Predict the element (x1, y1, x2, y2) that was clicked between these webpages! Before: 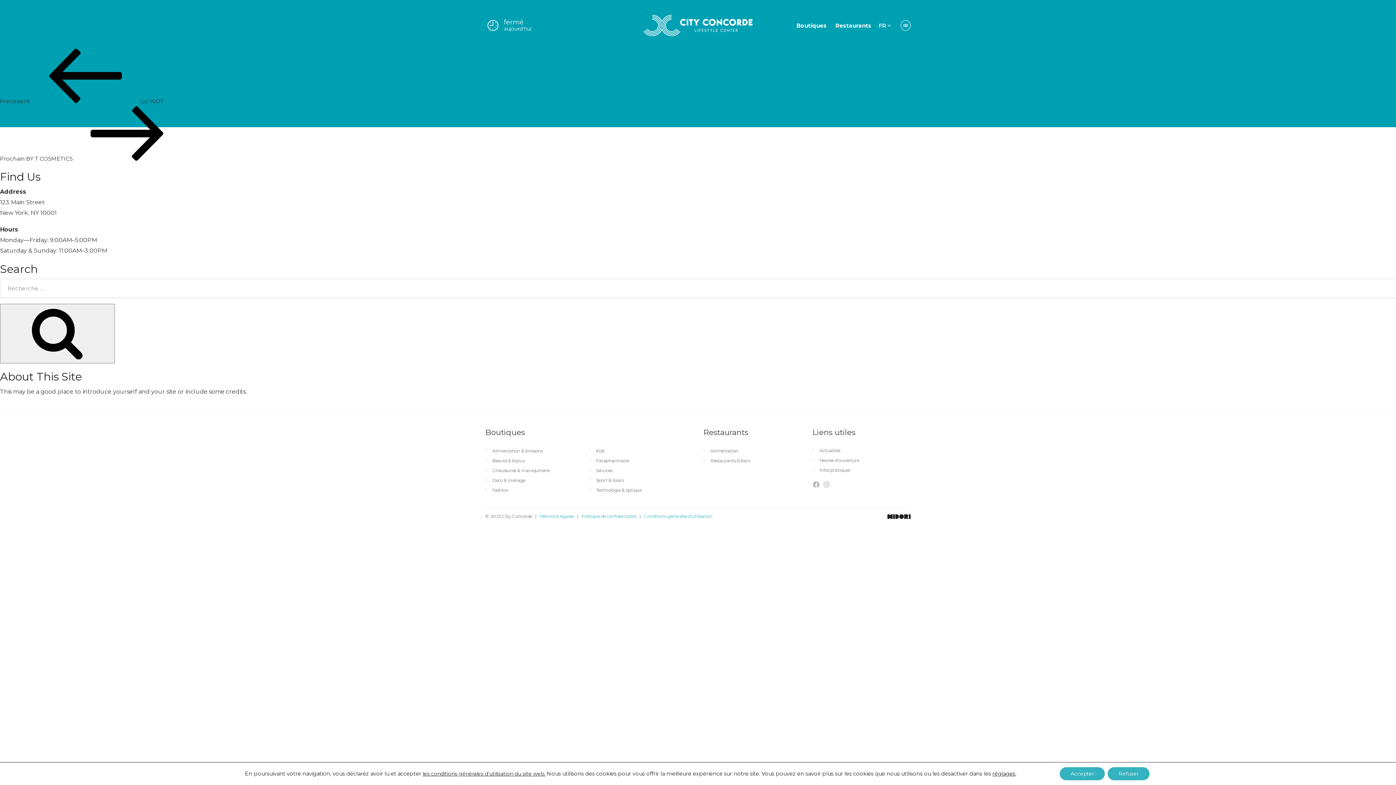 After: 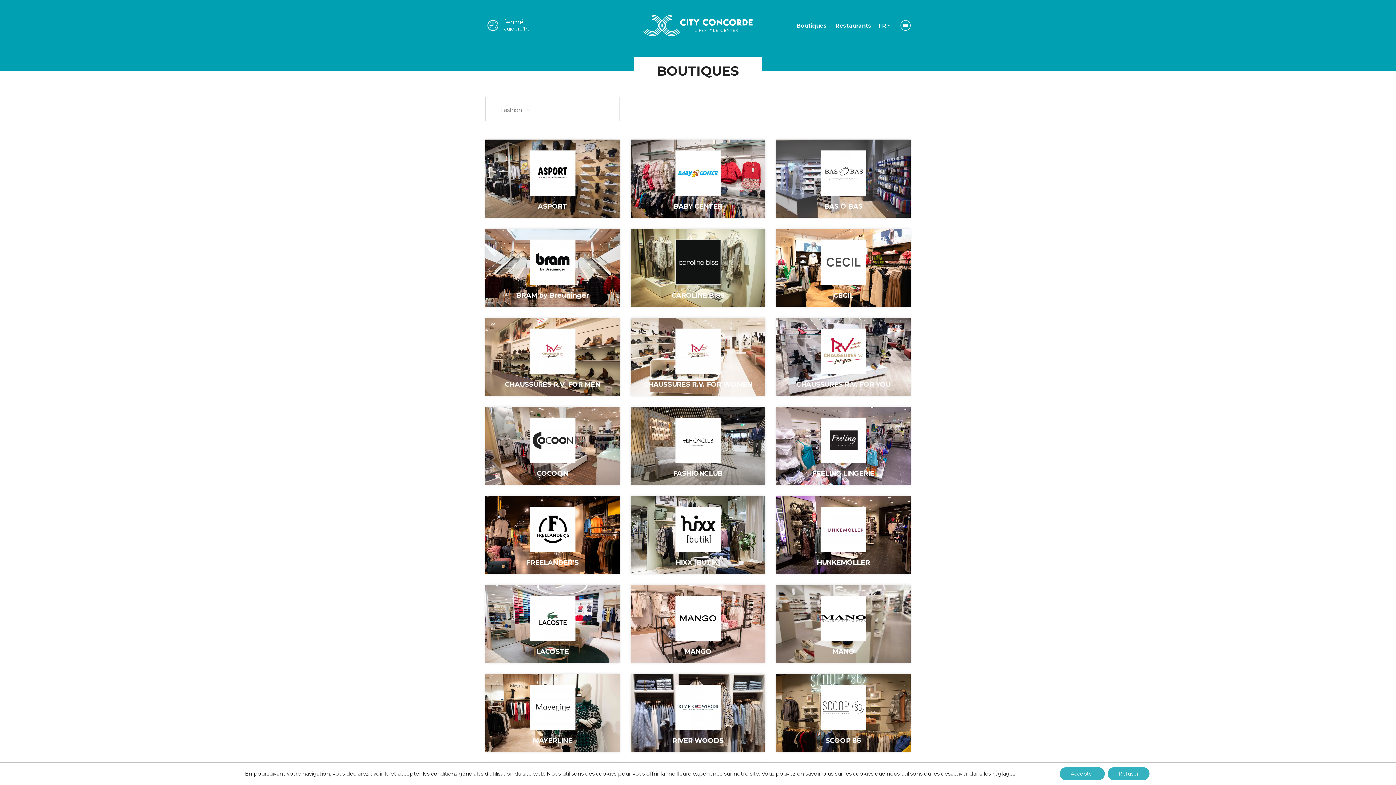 Action: label: Fashion bbox: (486, 488, 508, 493)